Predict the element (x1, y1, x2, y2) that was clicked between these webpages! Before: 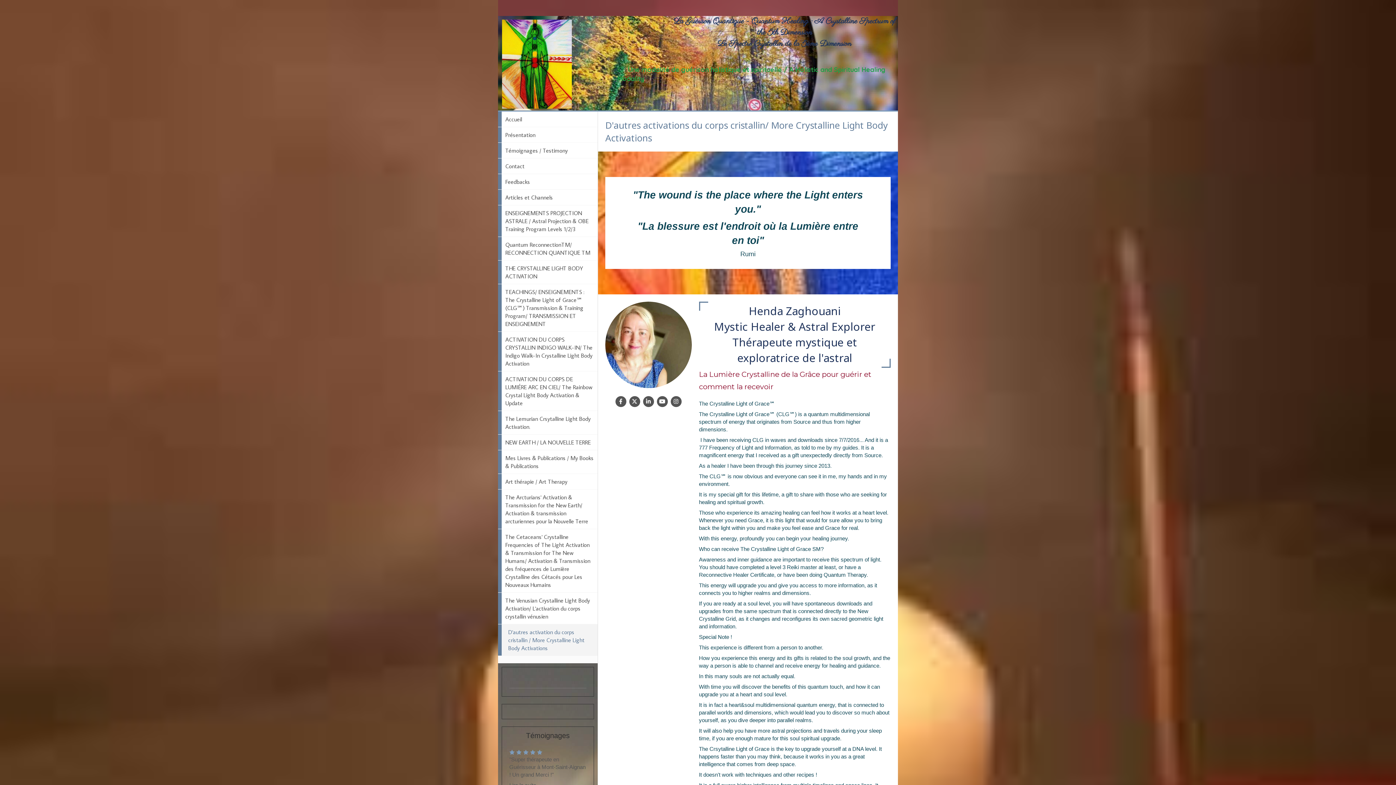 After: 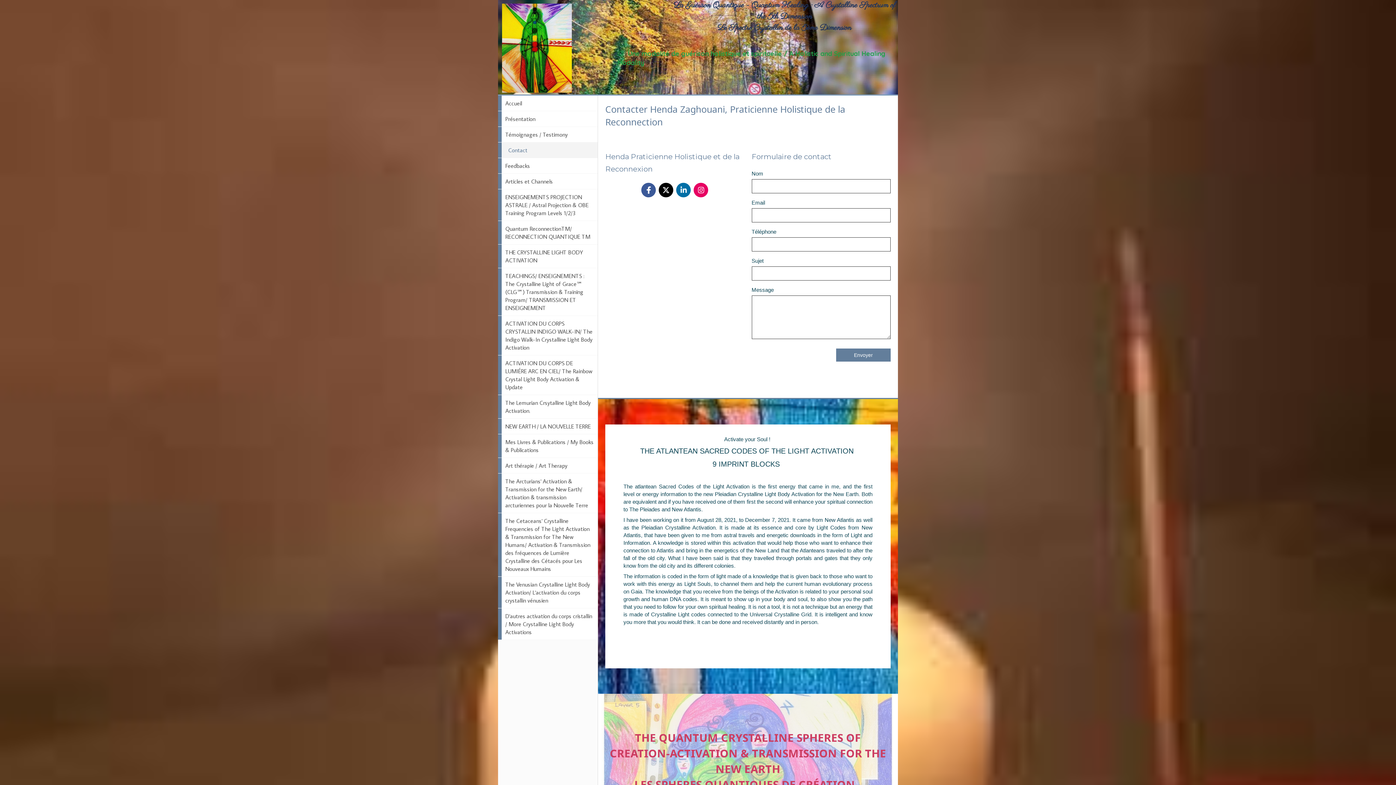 Action: bbox: (498, 158, 597, 173) label: Contact